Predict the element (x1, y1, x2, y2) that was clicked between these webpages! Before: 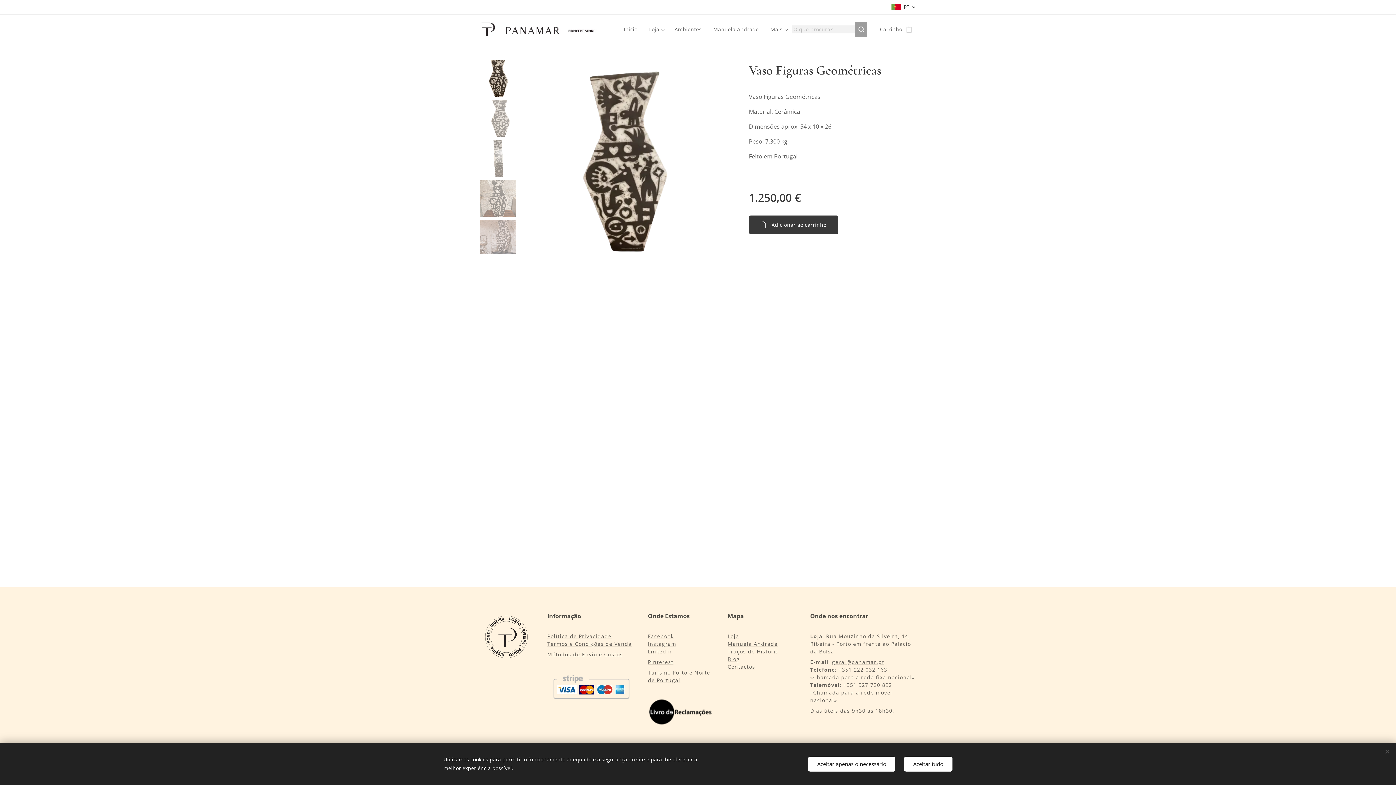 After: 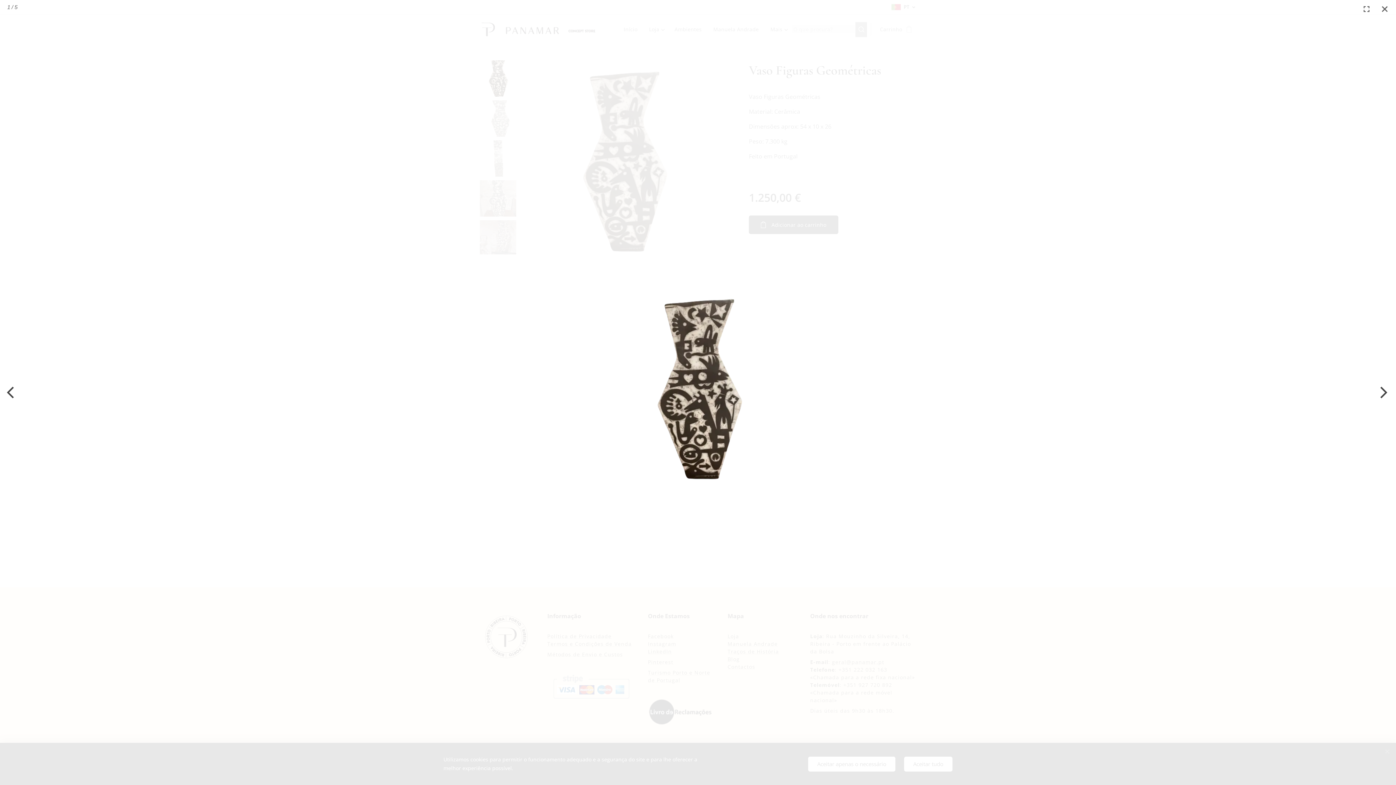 Action: bbox: (520, 60, 727, 270)